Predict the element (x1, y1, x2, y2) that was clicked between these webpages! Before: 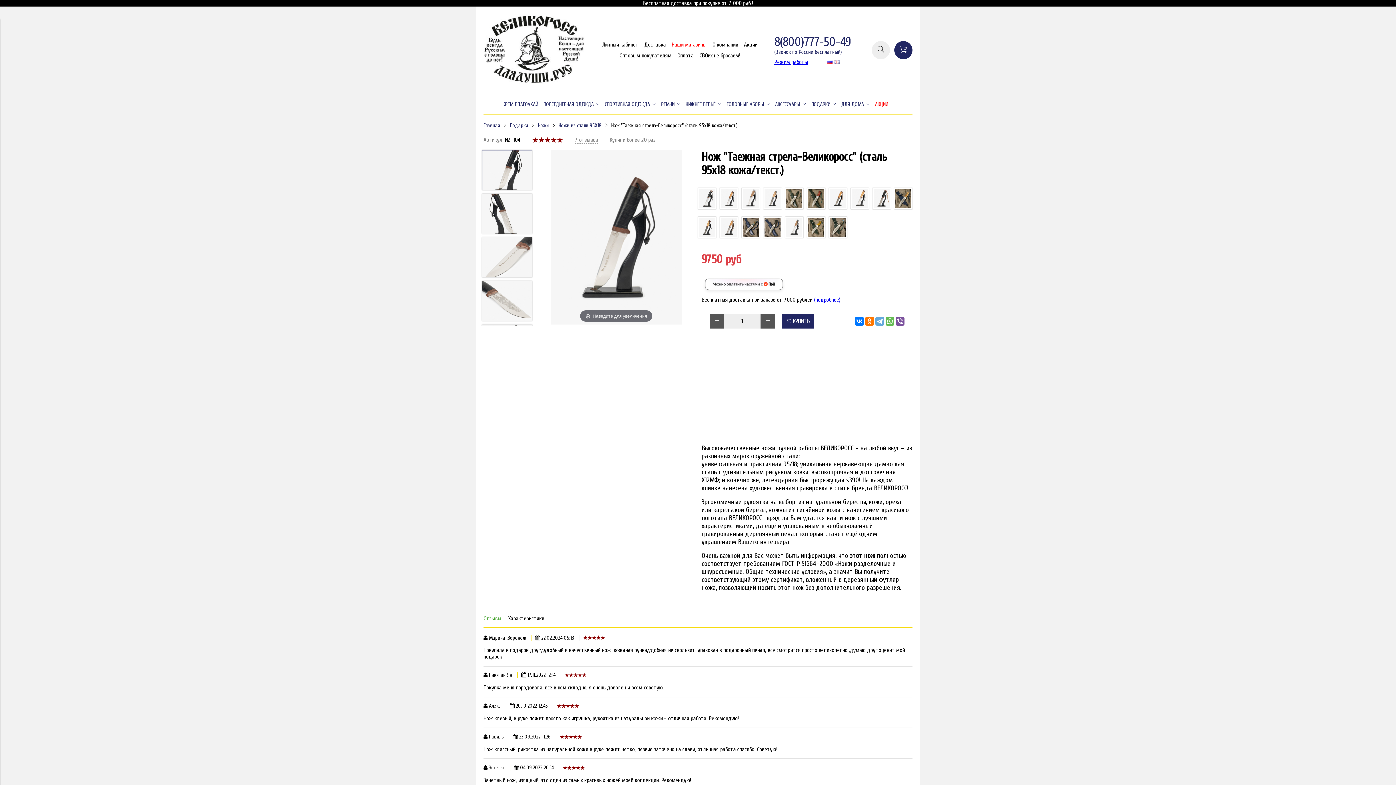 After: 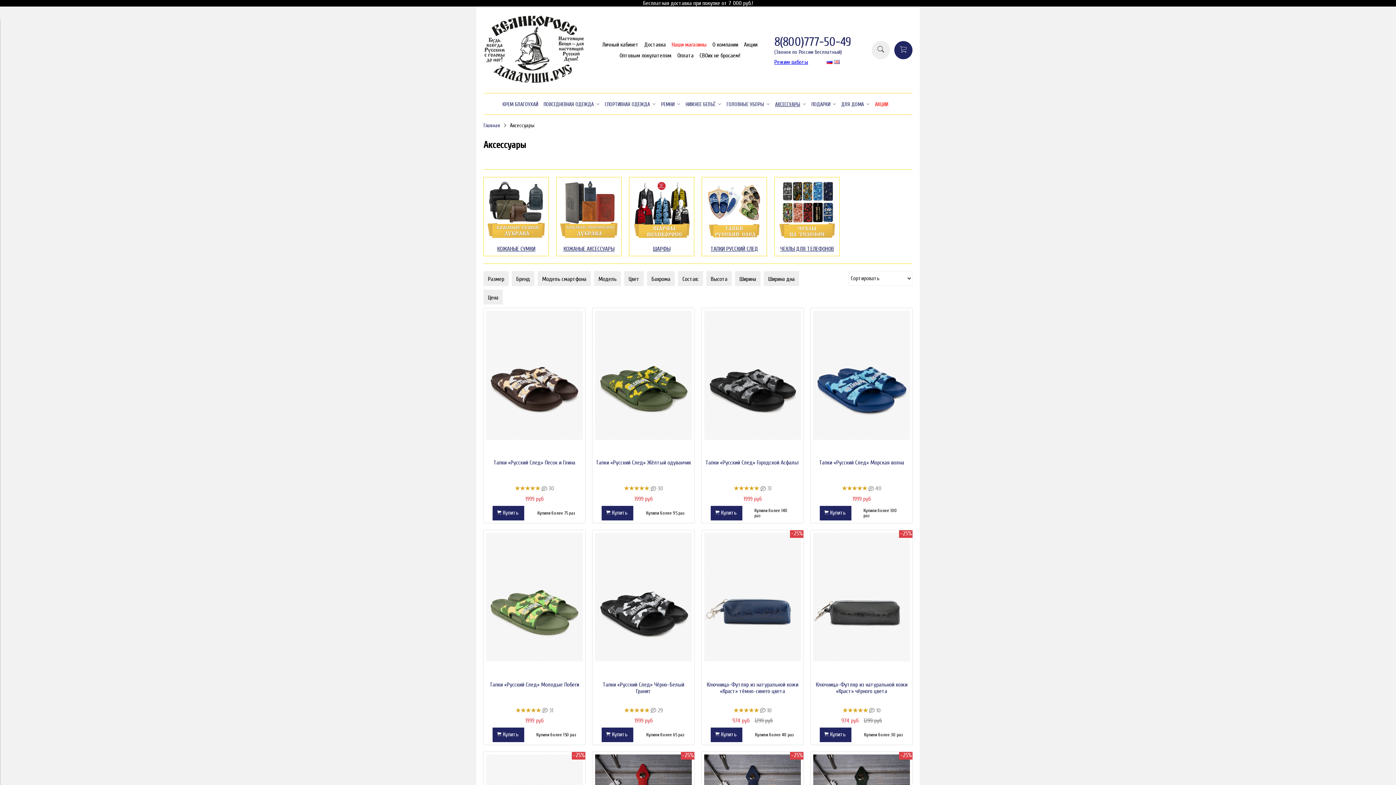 Action: bbox: (775, 101, 806, 107) label: АКСЕССУАРЫ 